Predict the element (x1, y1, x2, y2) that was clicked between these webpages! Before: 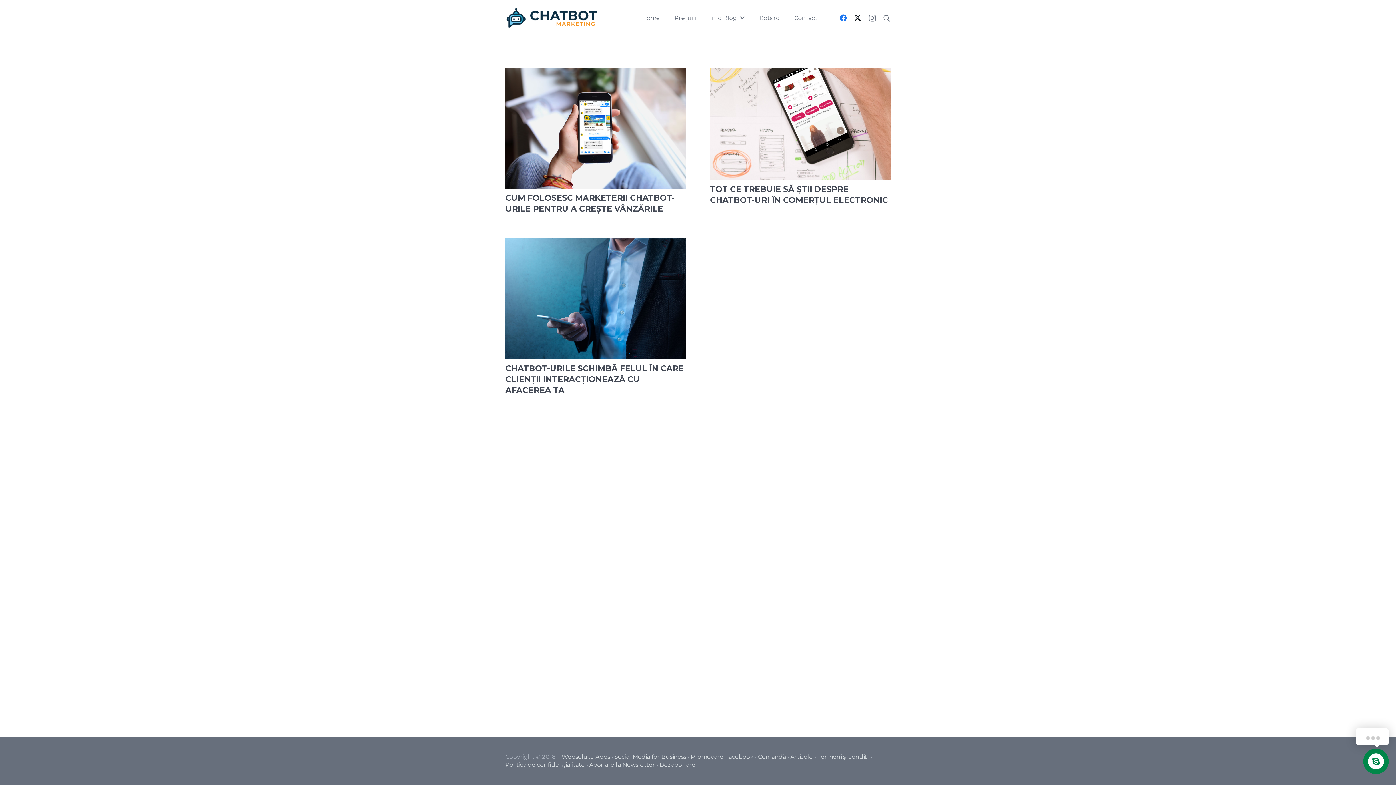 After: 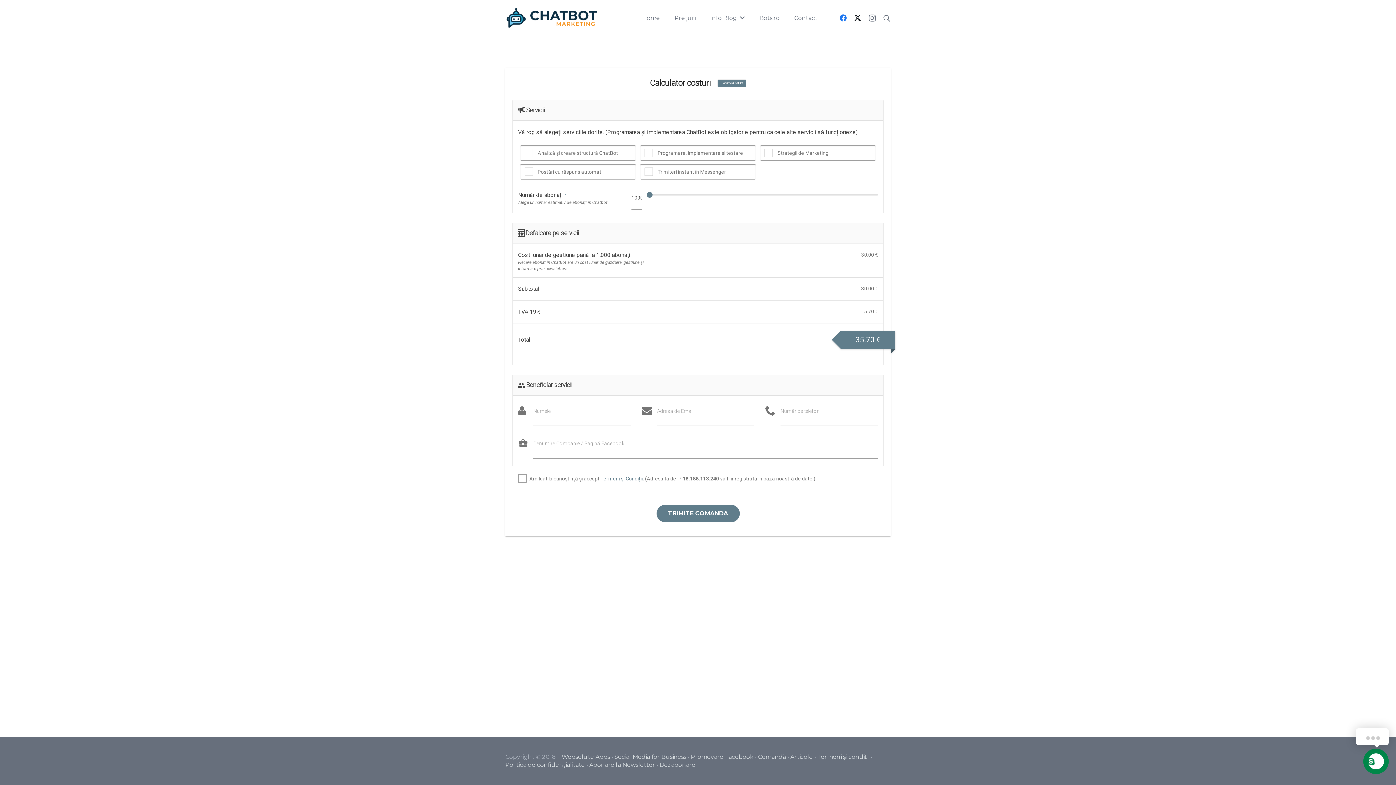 Action: label: Comandă bbox: (758, 753, 786, 760)